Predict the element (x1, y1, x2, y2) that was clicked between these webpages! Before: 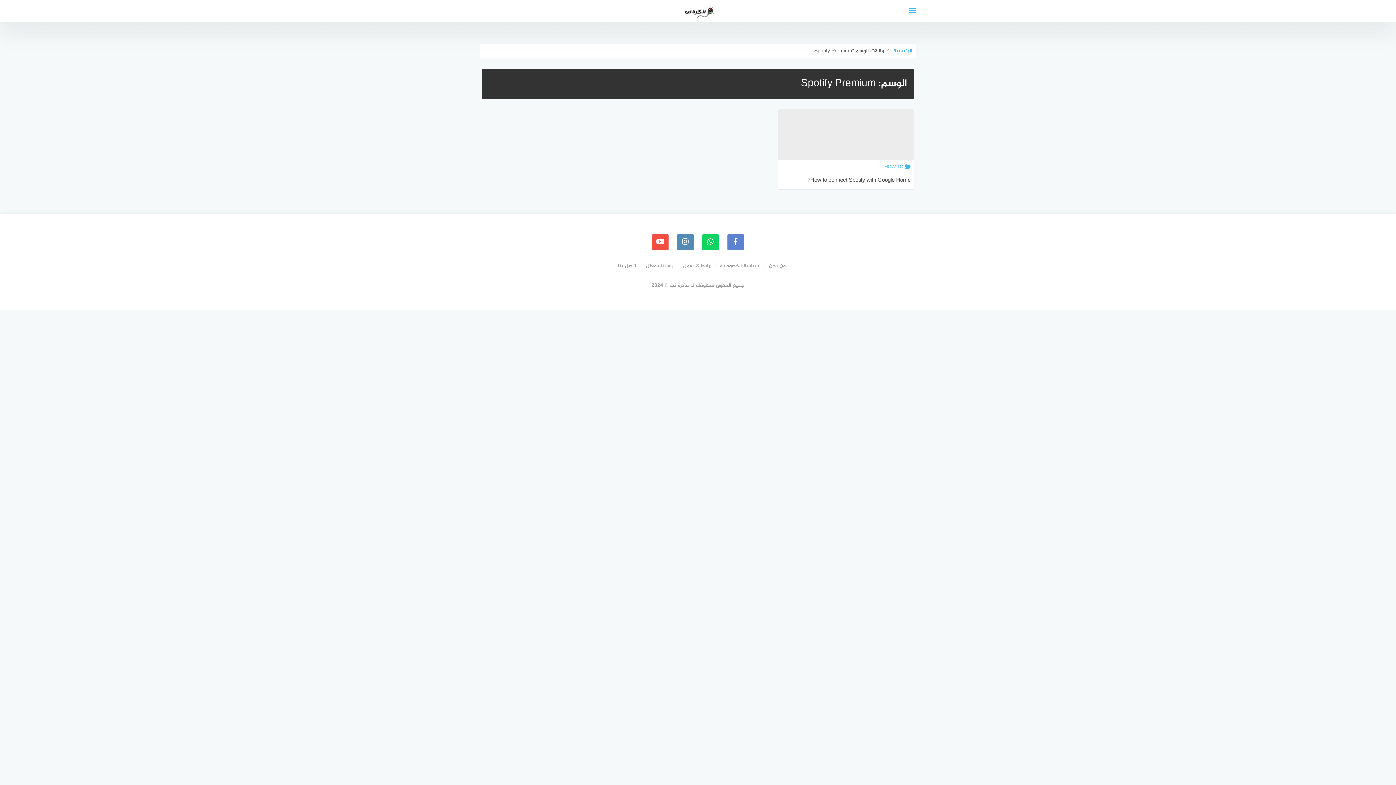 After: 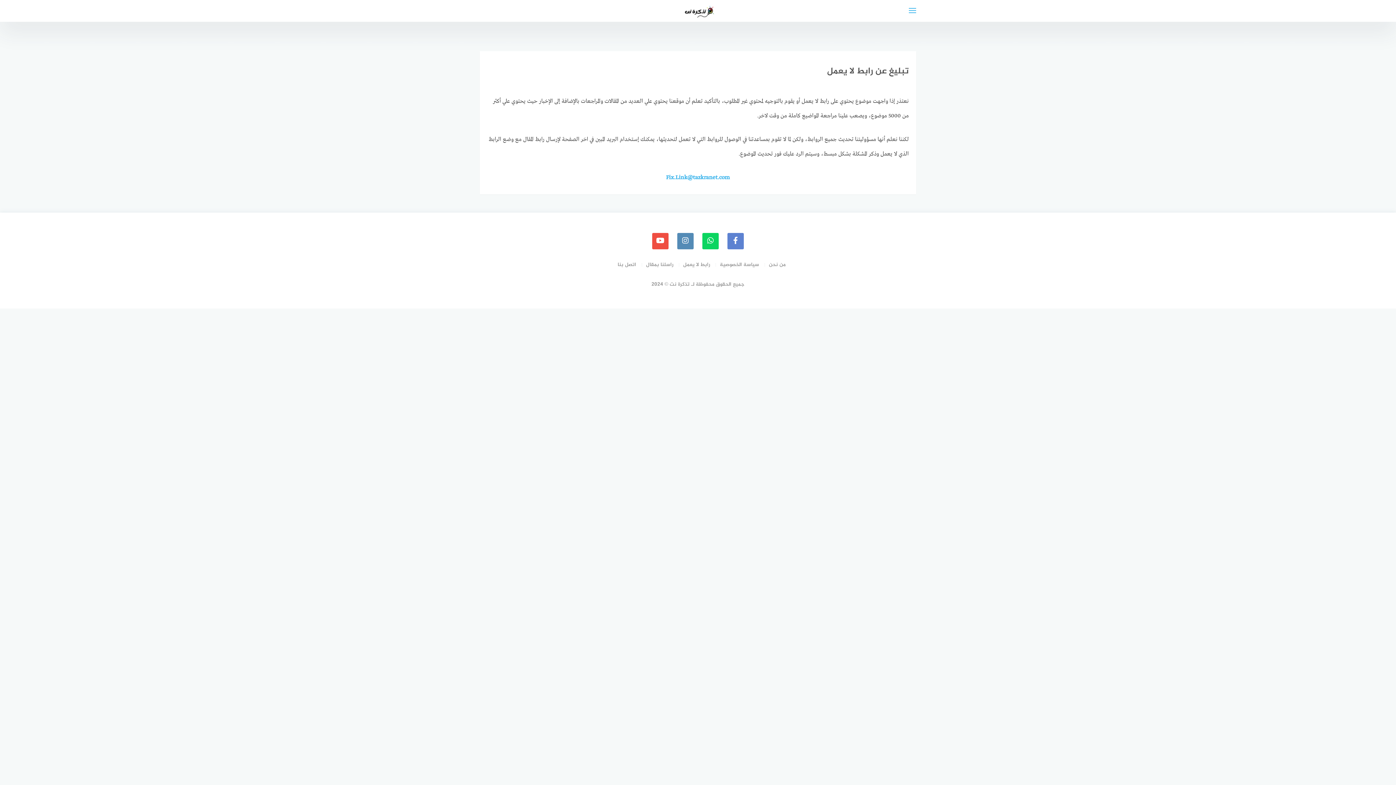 Action: label: رابط لا يعمل bbox: (674, 261, 710, 270)